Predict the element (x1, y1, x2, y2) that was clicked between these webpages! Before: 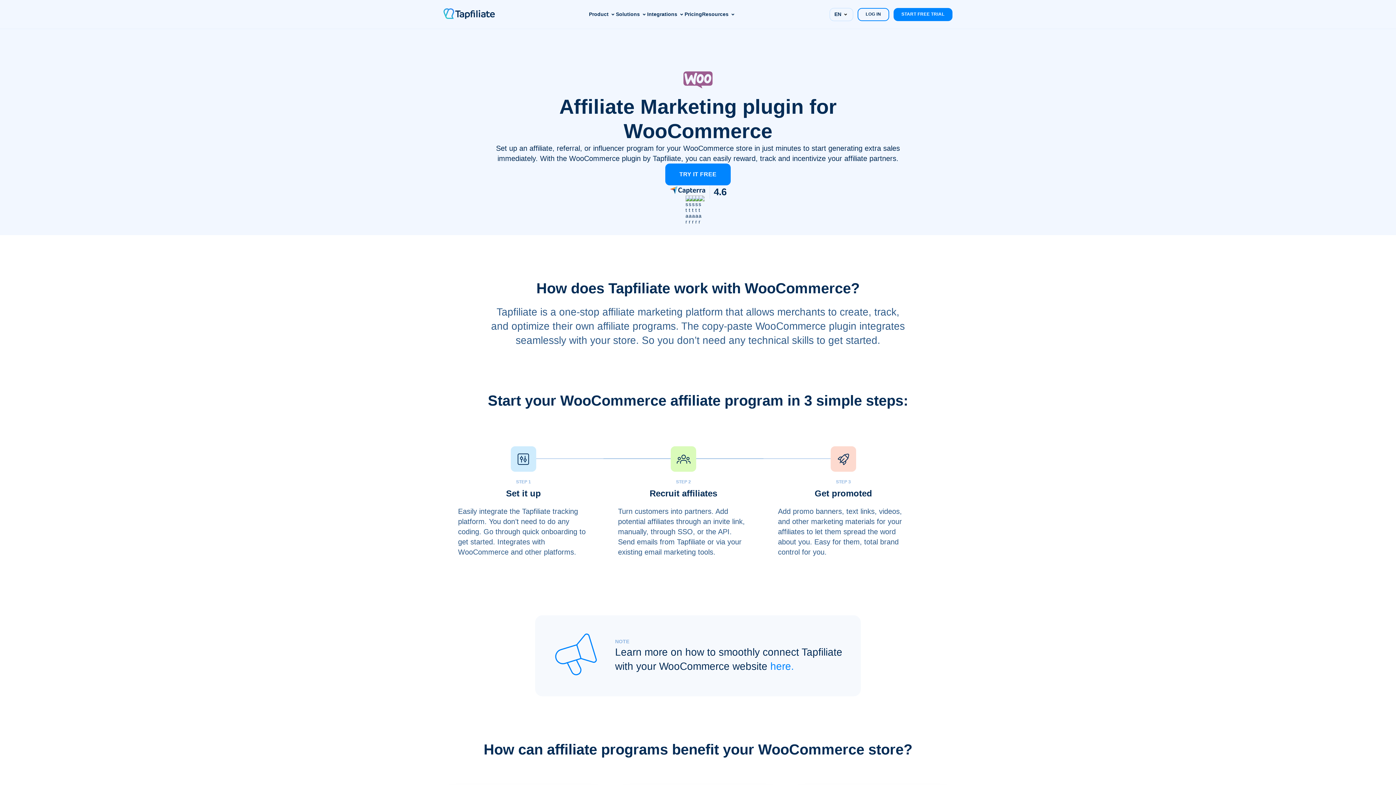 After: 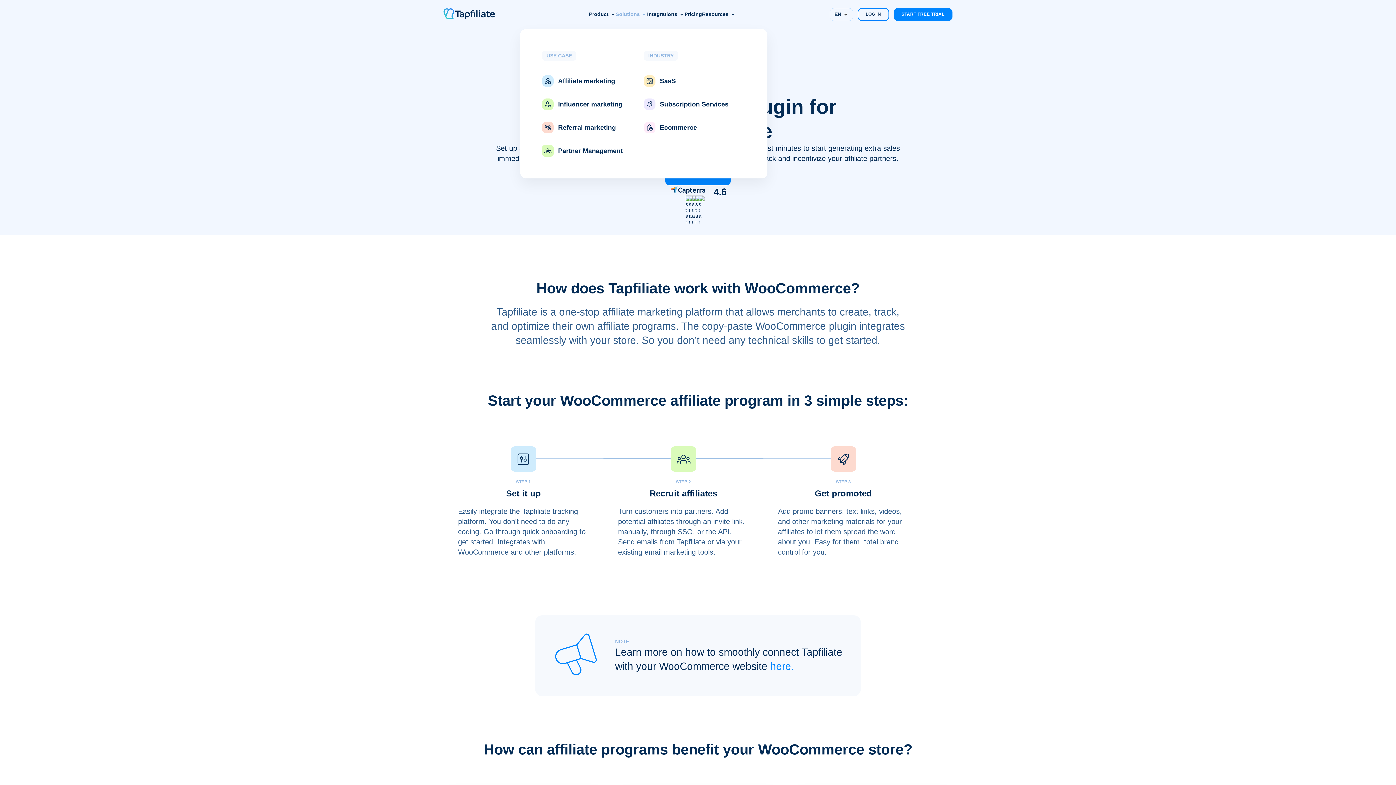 Action: bbox: (616, 11, 647, 17) label: Solutions